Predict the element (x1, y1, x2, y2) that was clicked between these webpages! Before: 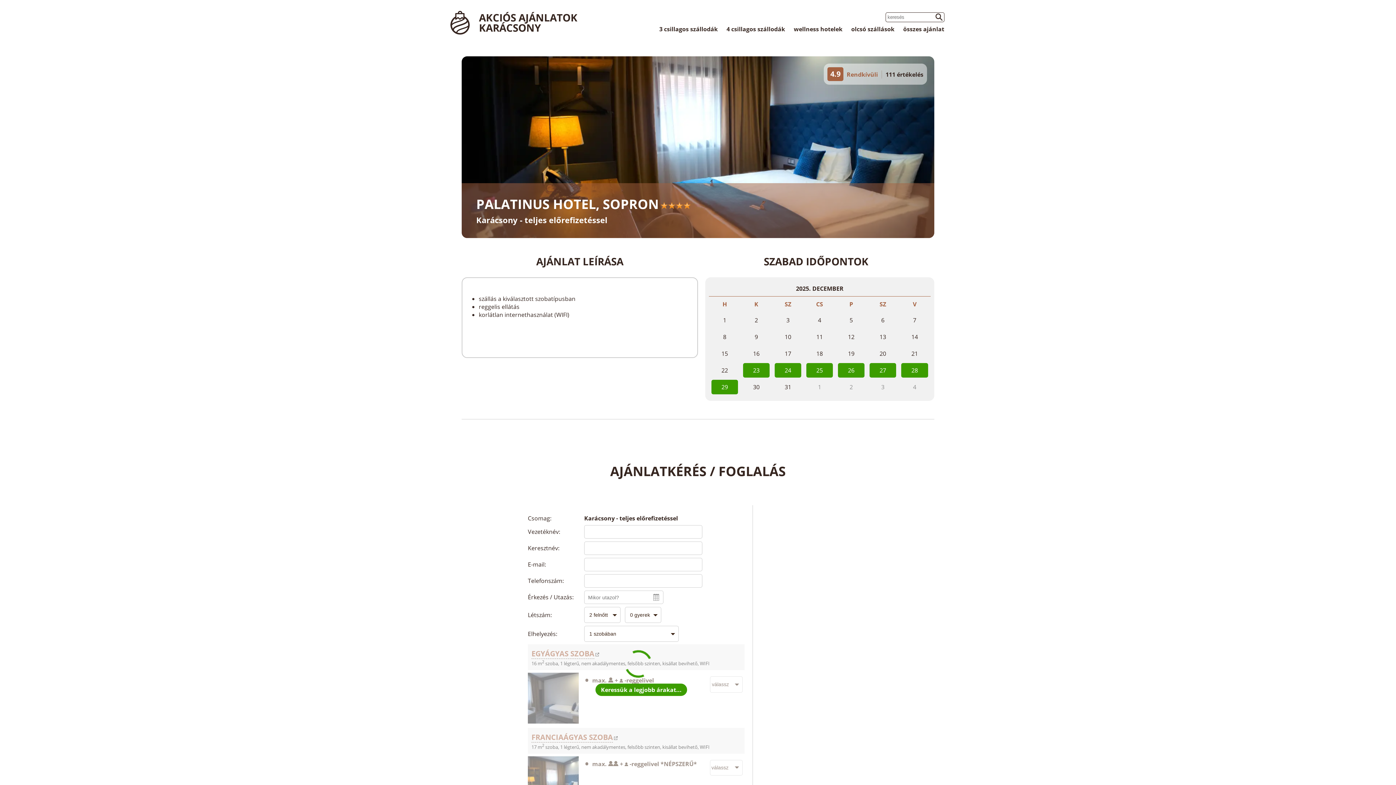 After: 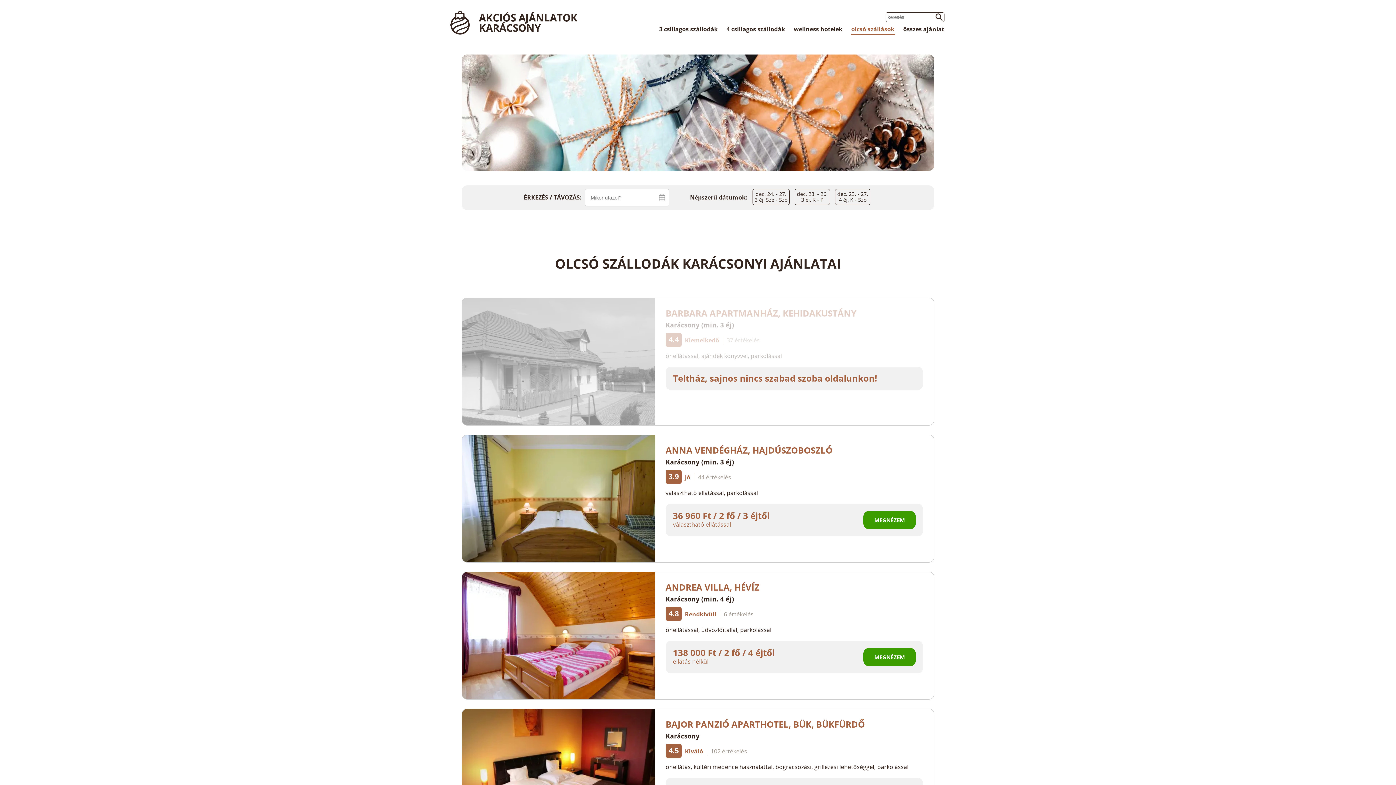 Action: bbox: (851, 24, 895, 34) label: olcsó szállások